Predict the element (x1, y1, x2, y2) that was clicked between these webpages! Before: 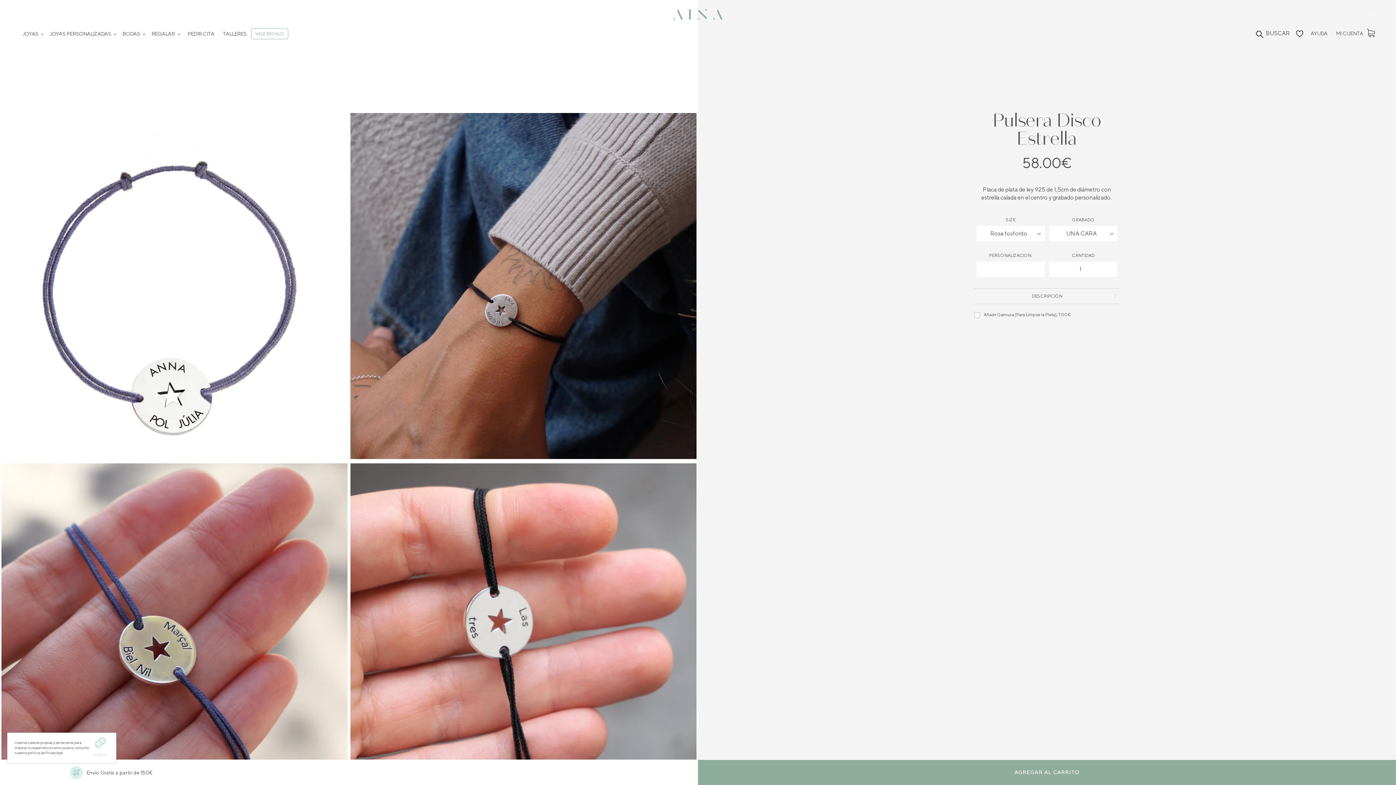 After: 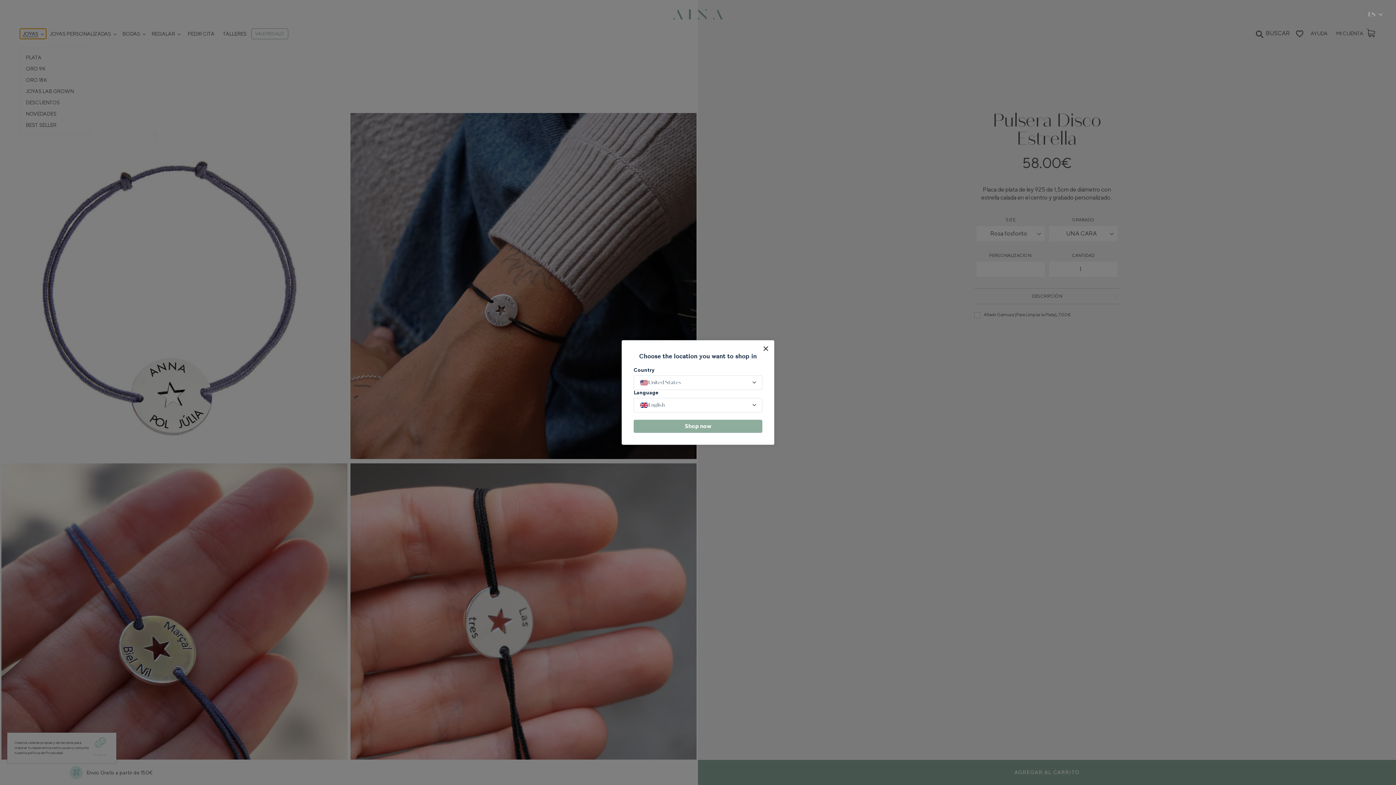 Action: bbox: (20, 28, 46, 38) label: JOYAS